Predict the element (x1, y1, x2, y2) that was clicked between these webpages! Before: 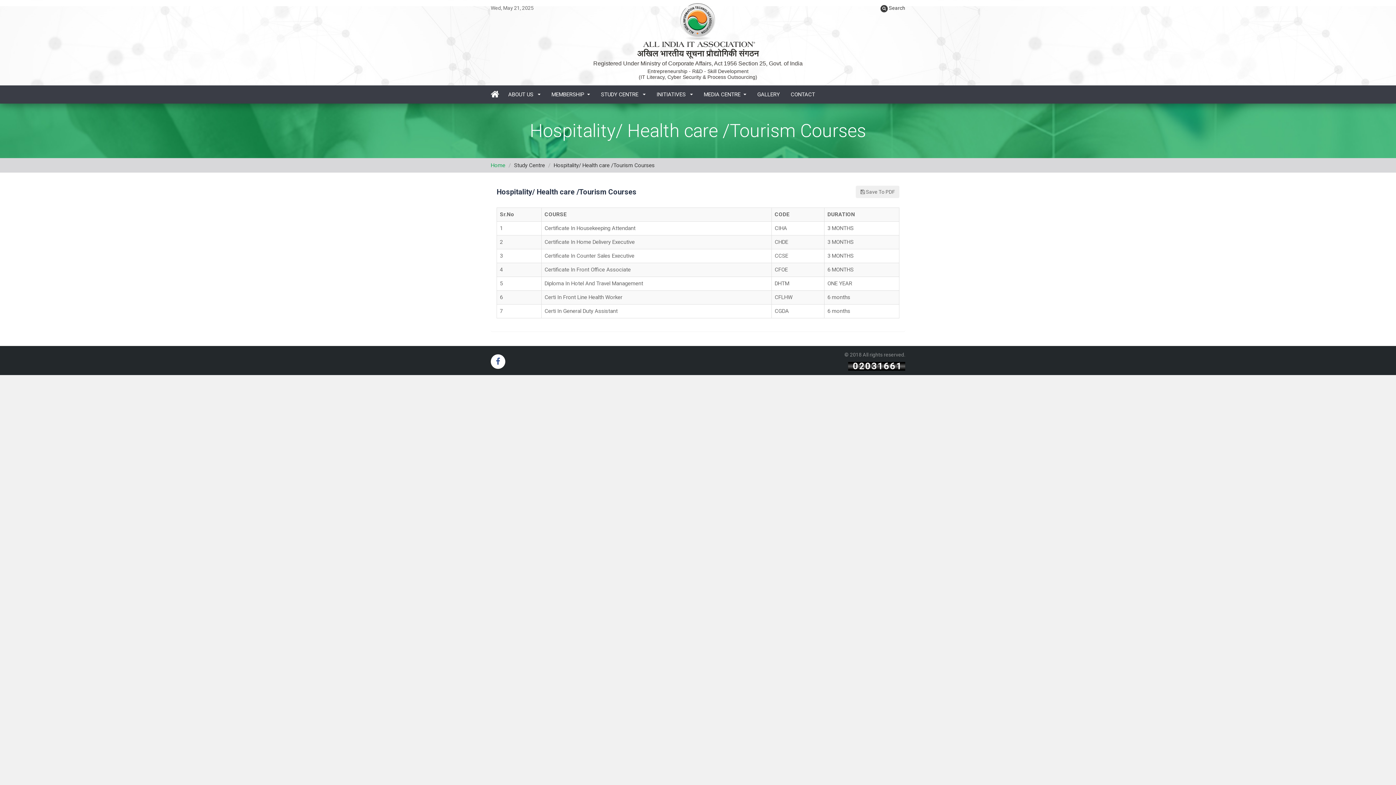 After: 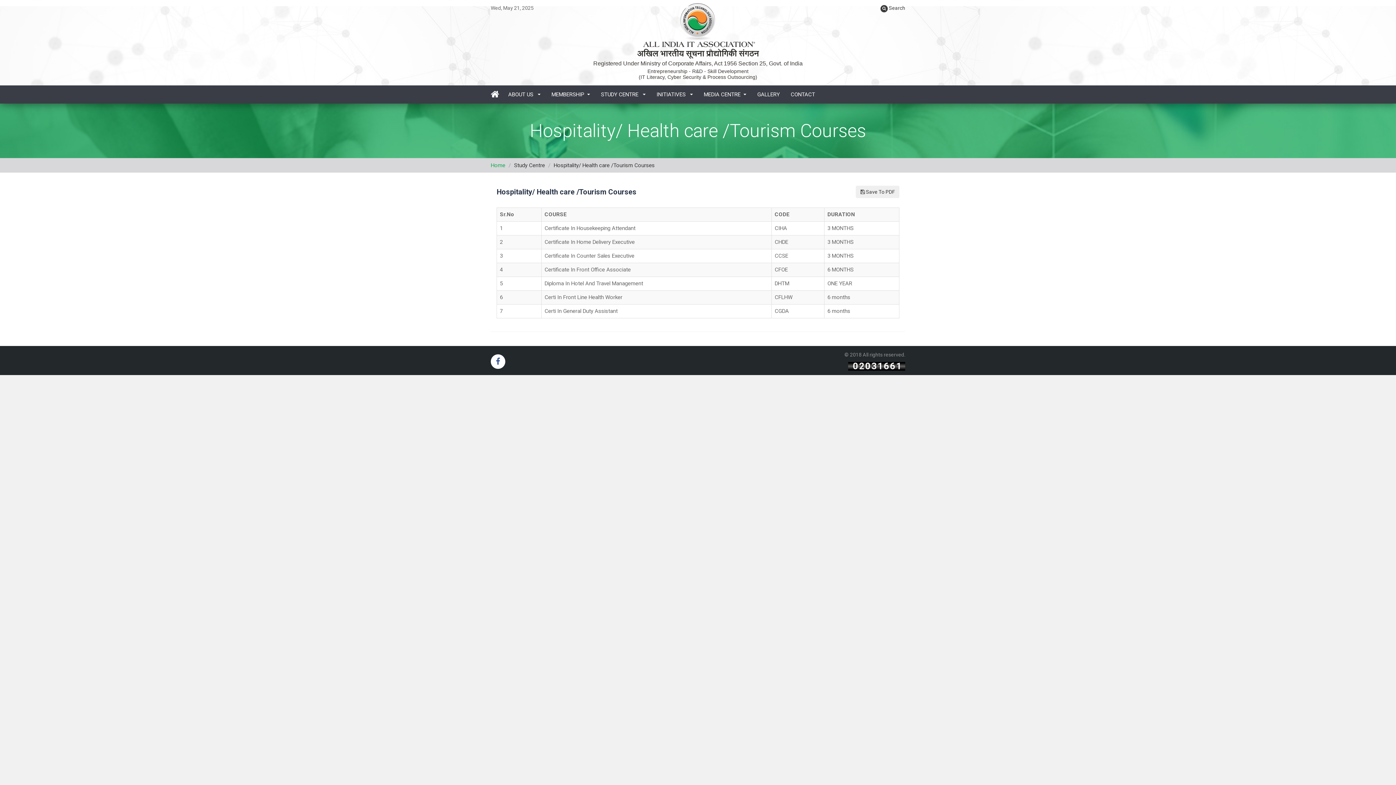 Action: bbox: (856, 185, 899, 198) label:  Save To PDF